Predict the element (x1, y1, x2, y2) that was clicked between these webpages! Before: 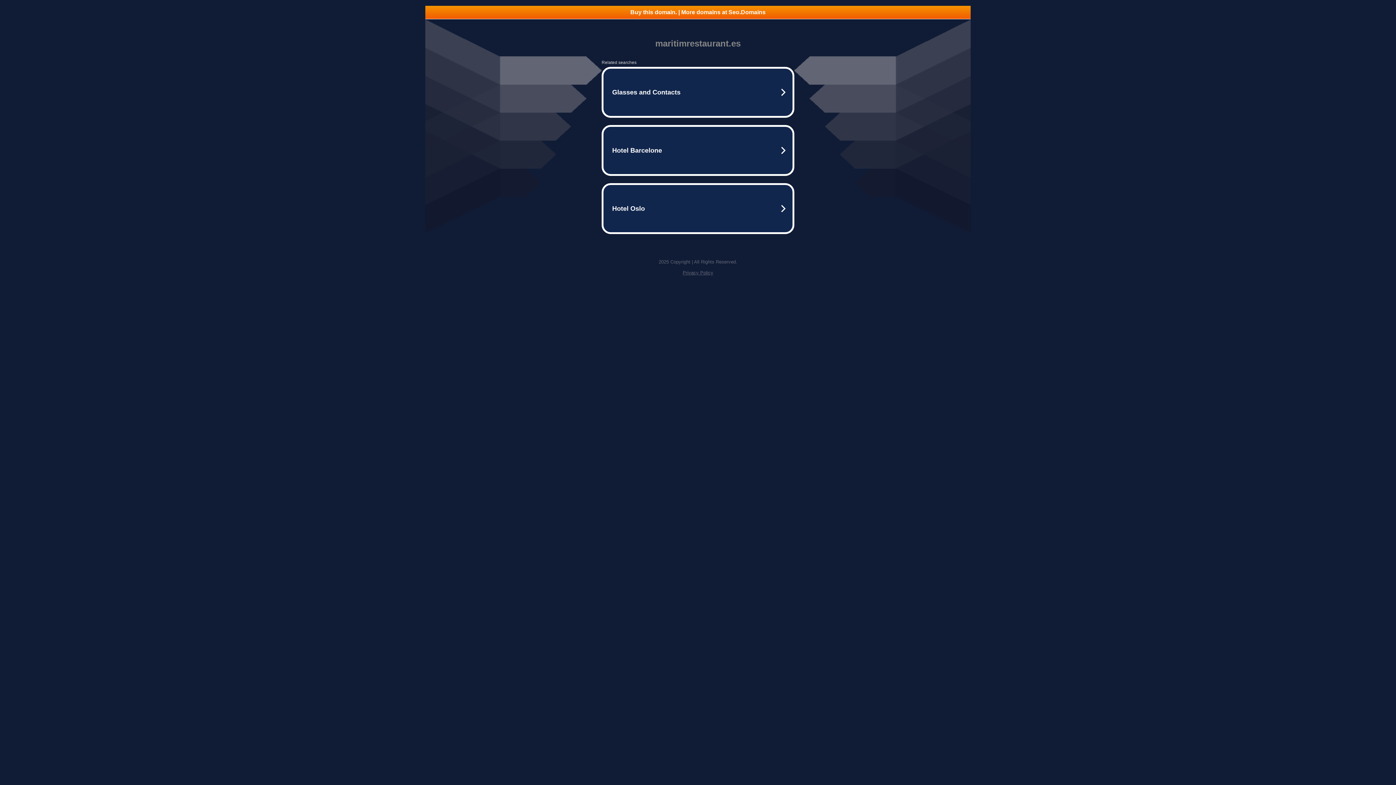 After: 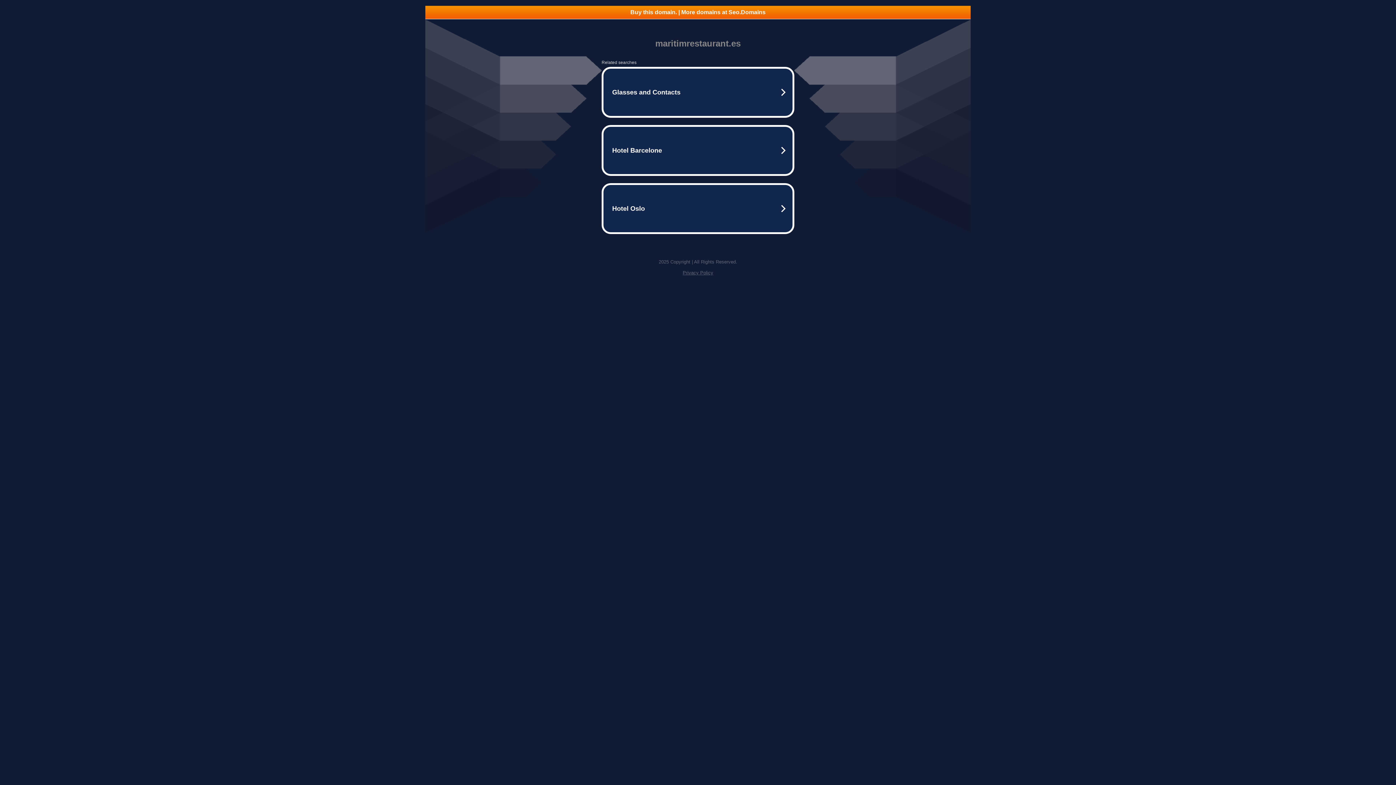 Action: label: Privacy Policy bbox: (682, 270, 713, 275)